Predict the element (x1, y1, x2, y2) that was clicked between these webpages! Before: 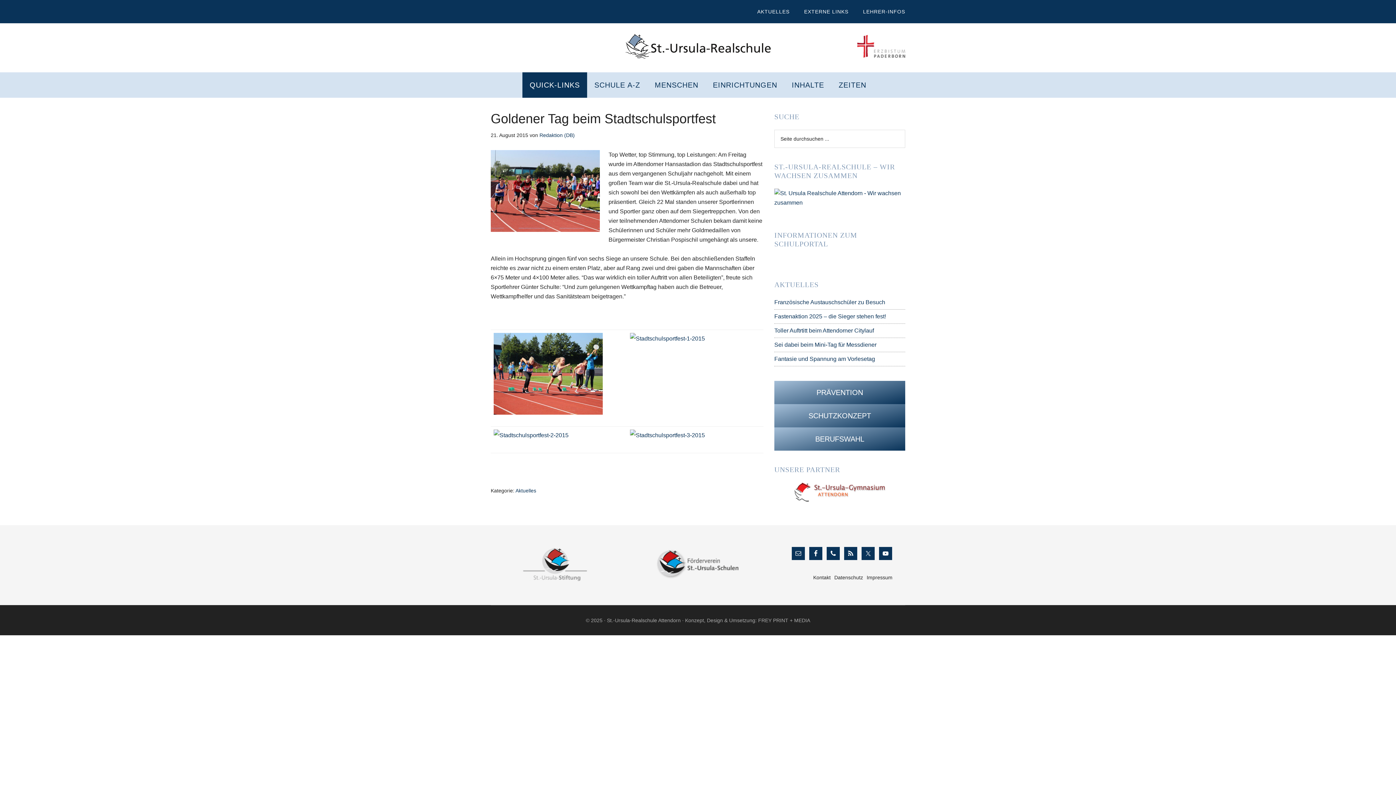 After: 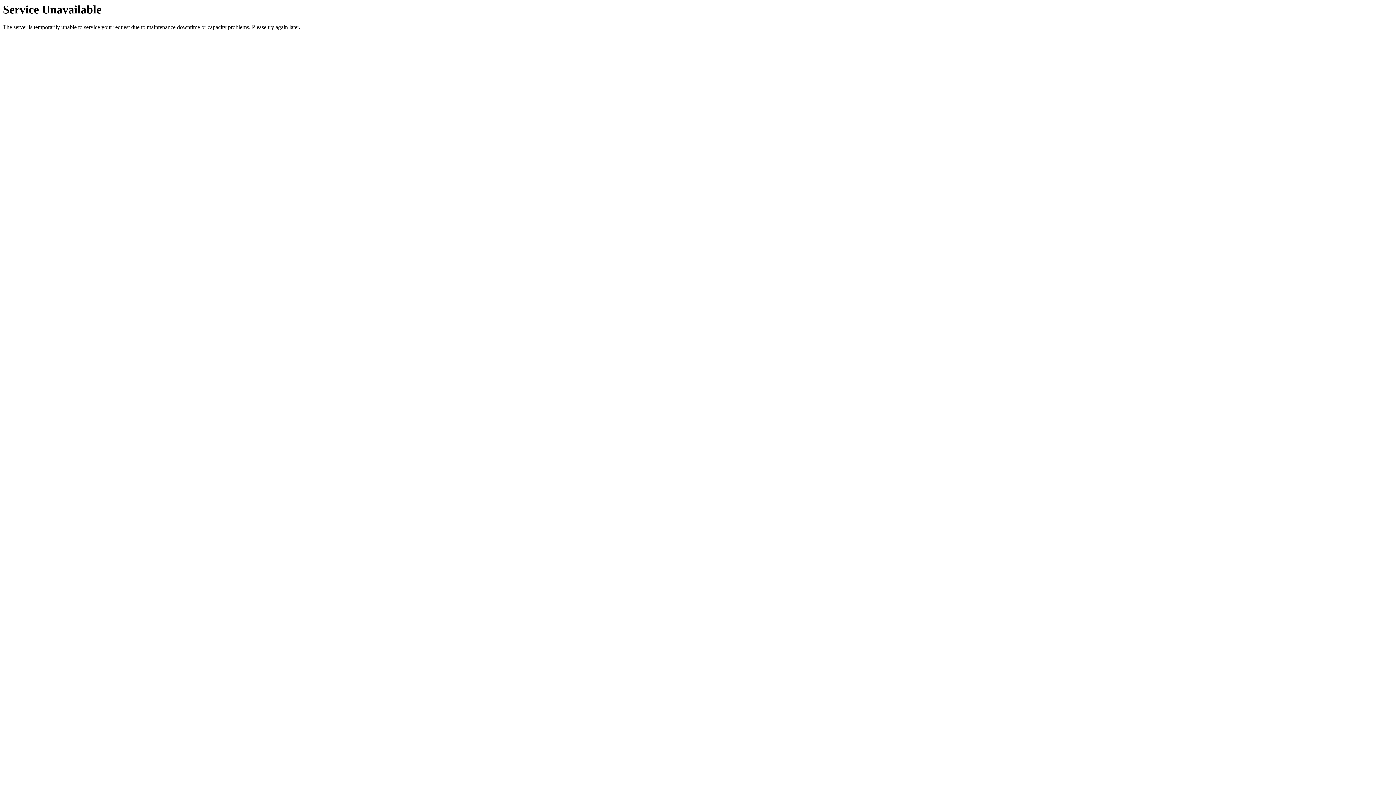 Action: label: SCHUTZKONZEPT bbox: (774, 404, 905, 427)